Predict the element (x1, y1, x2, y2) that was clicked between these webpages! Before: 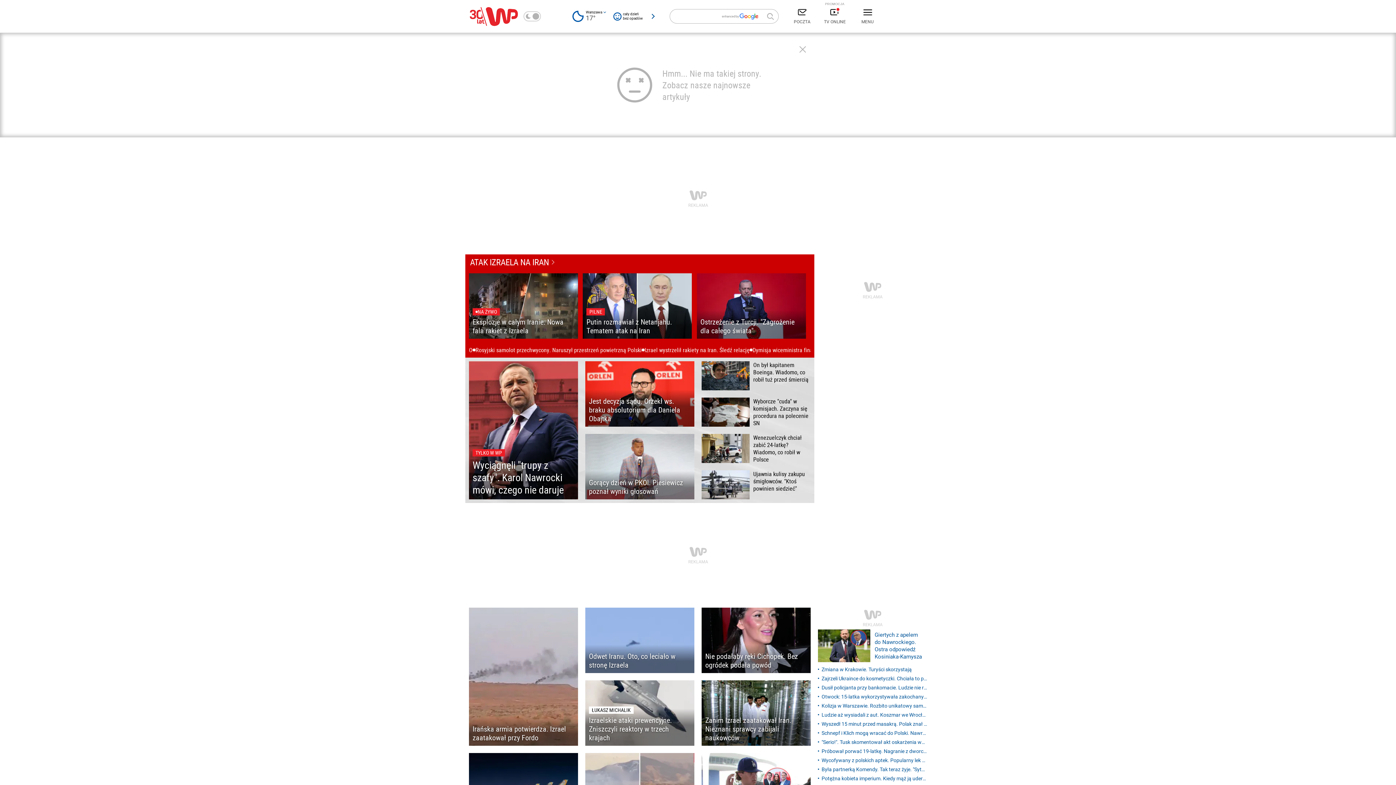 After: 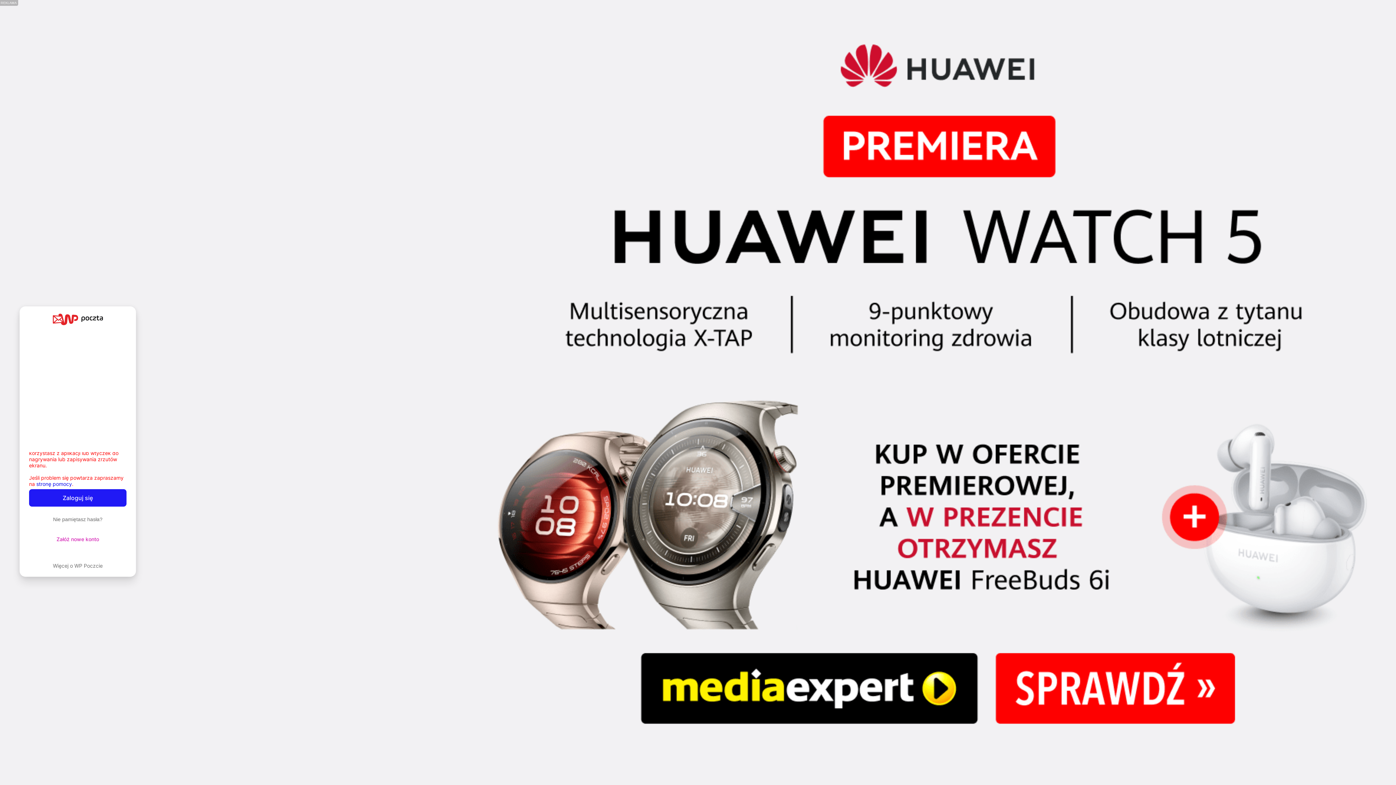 Action: label: POCZTA bbox: (786, 5, 818, 27)